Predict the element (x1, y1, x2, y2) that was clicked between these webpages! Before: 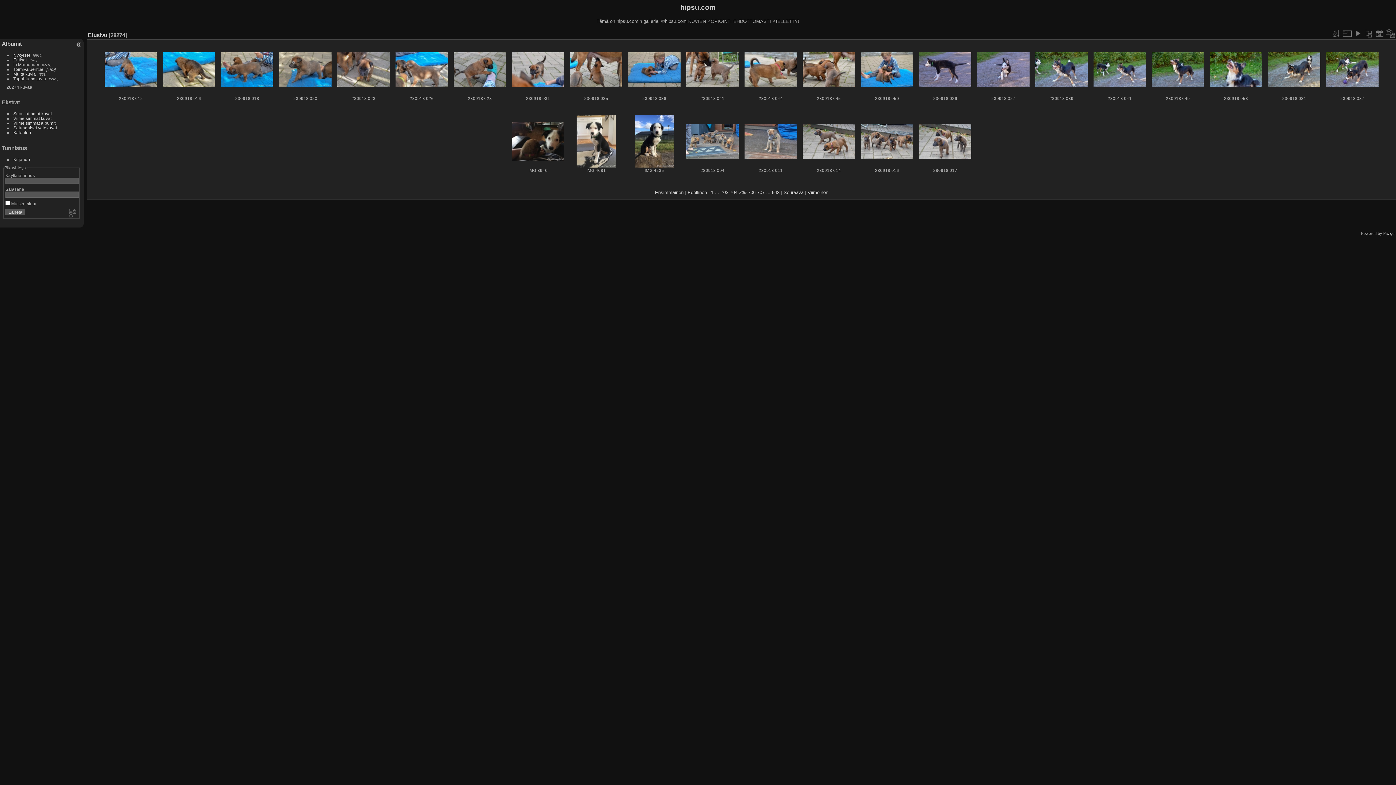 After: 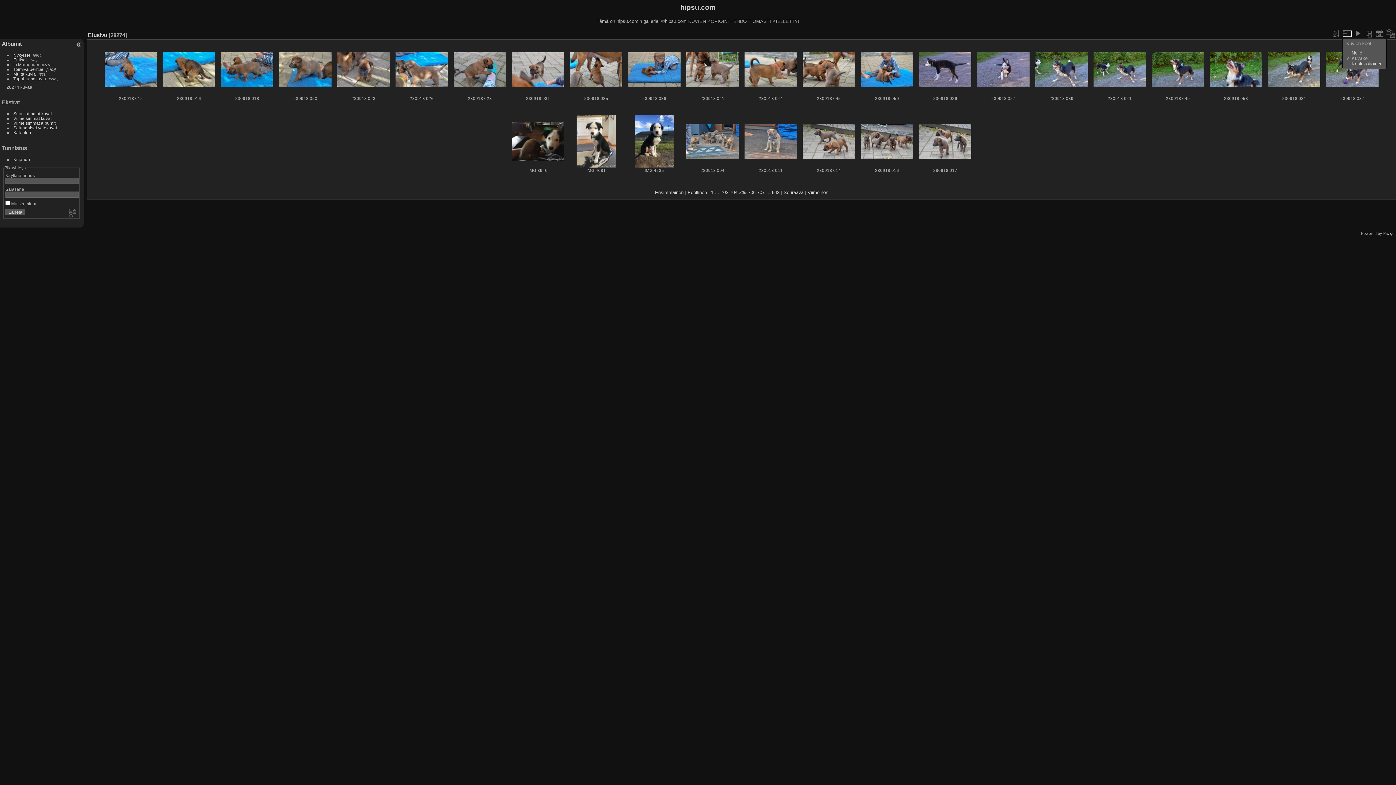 Action: bbox: (1342, 28, 1352, 38)